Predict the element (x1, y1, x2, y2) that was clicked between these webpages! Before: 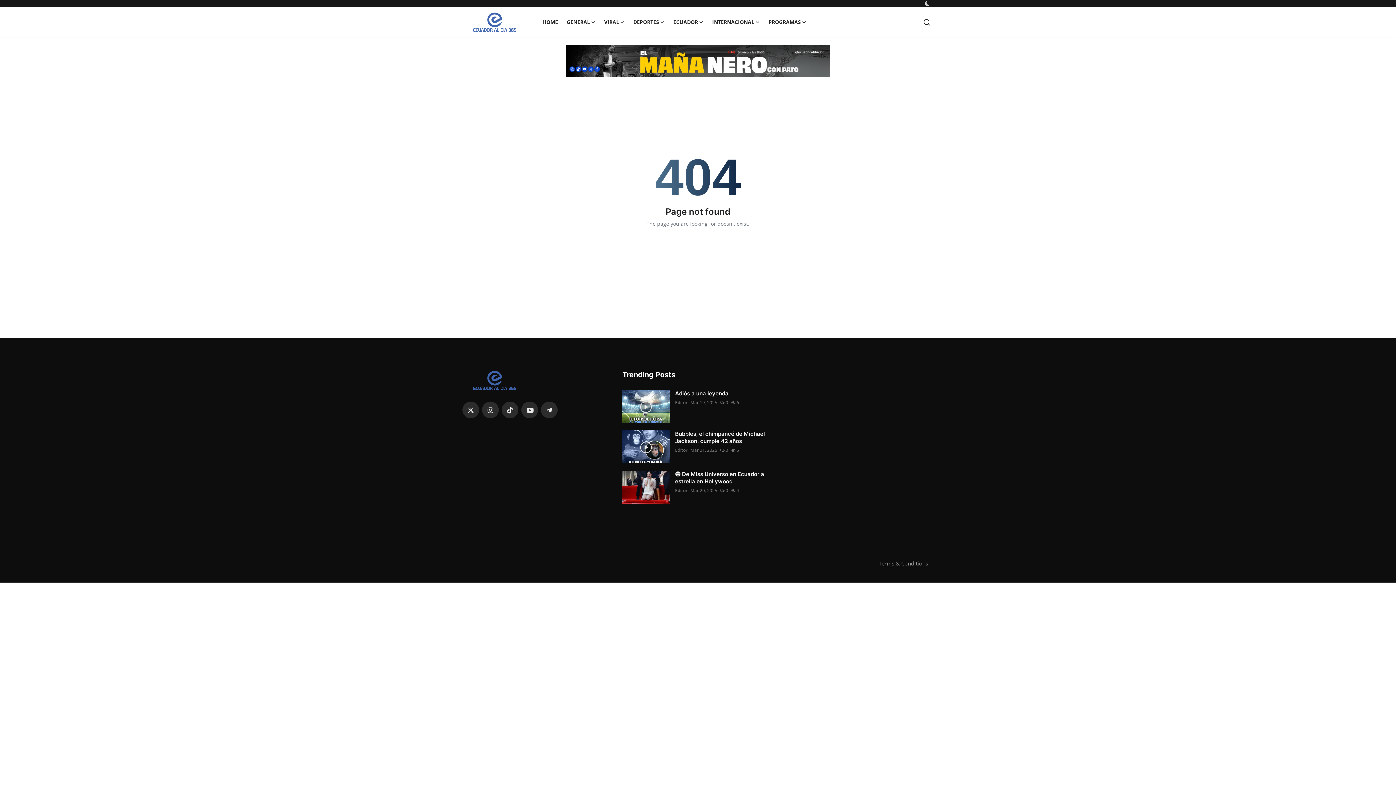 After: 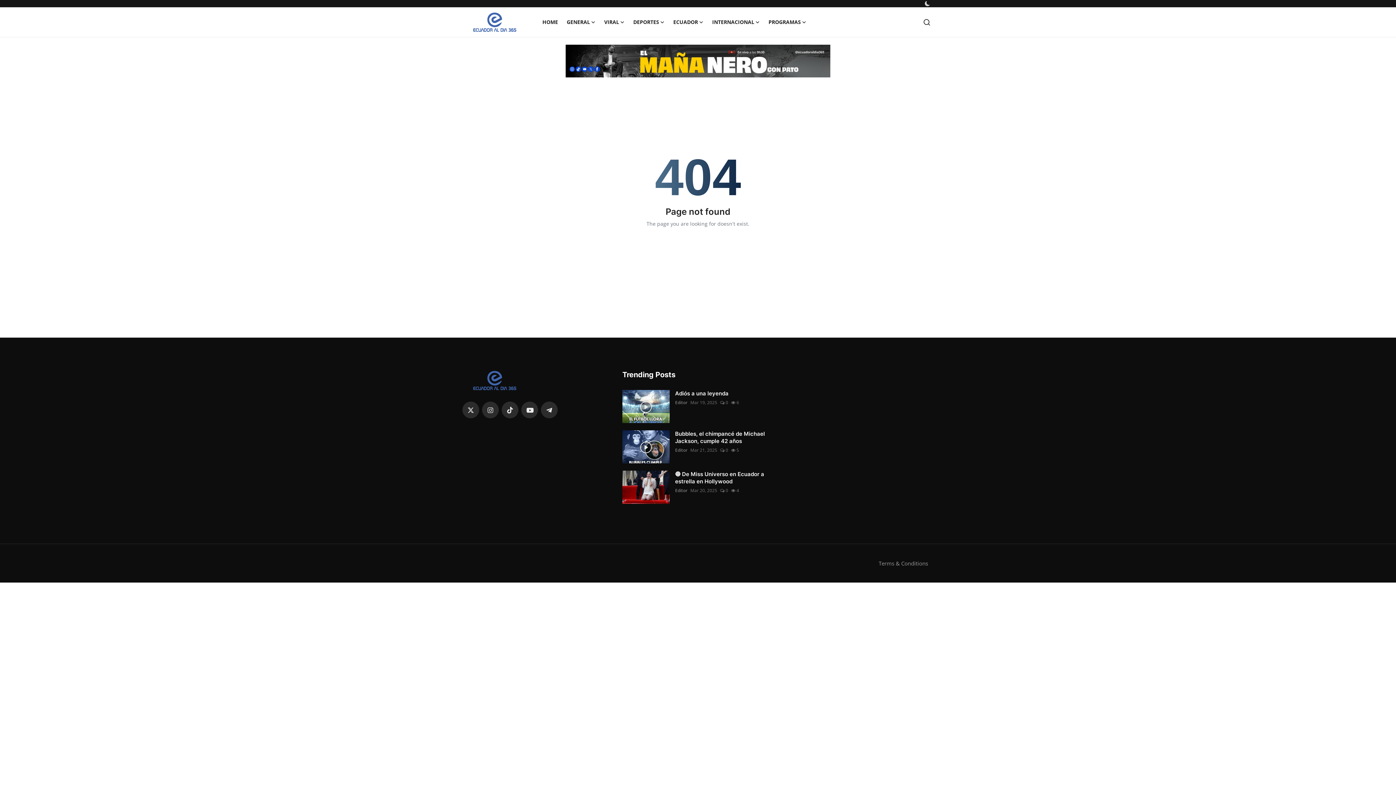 Action: label: switch-mode bbox: (922, 1, 933, 6)